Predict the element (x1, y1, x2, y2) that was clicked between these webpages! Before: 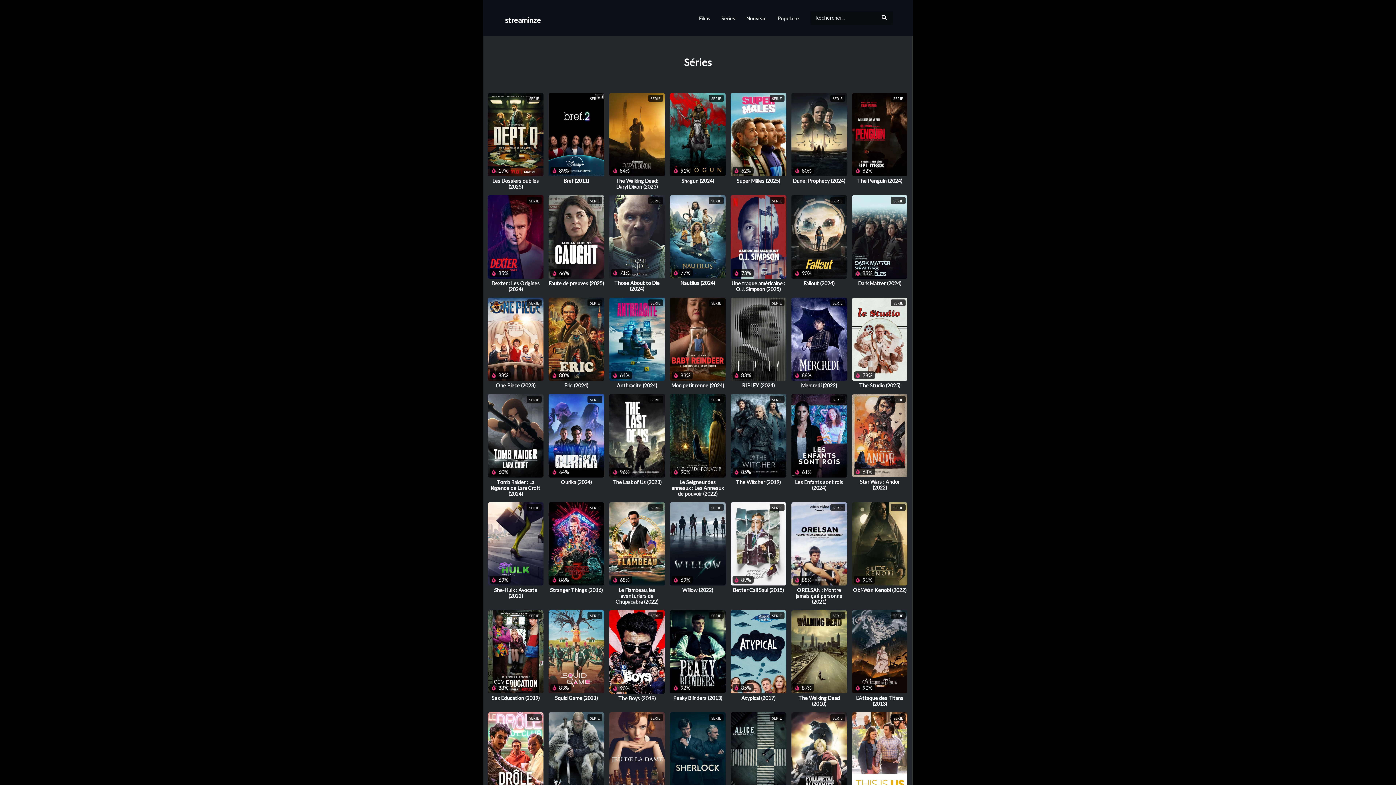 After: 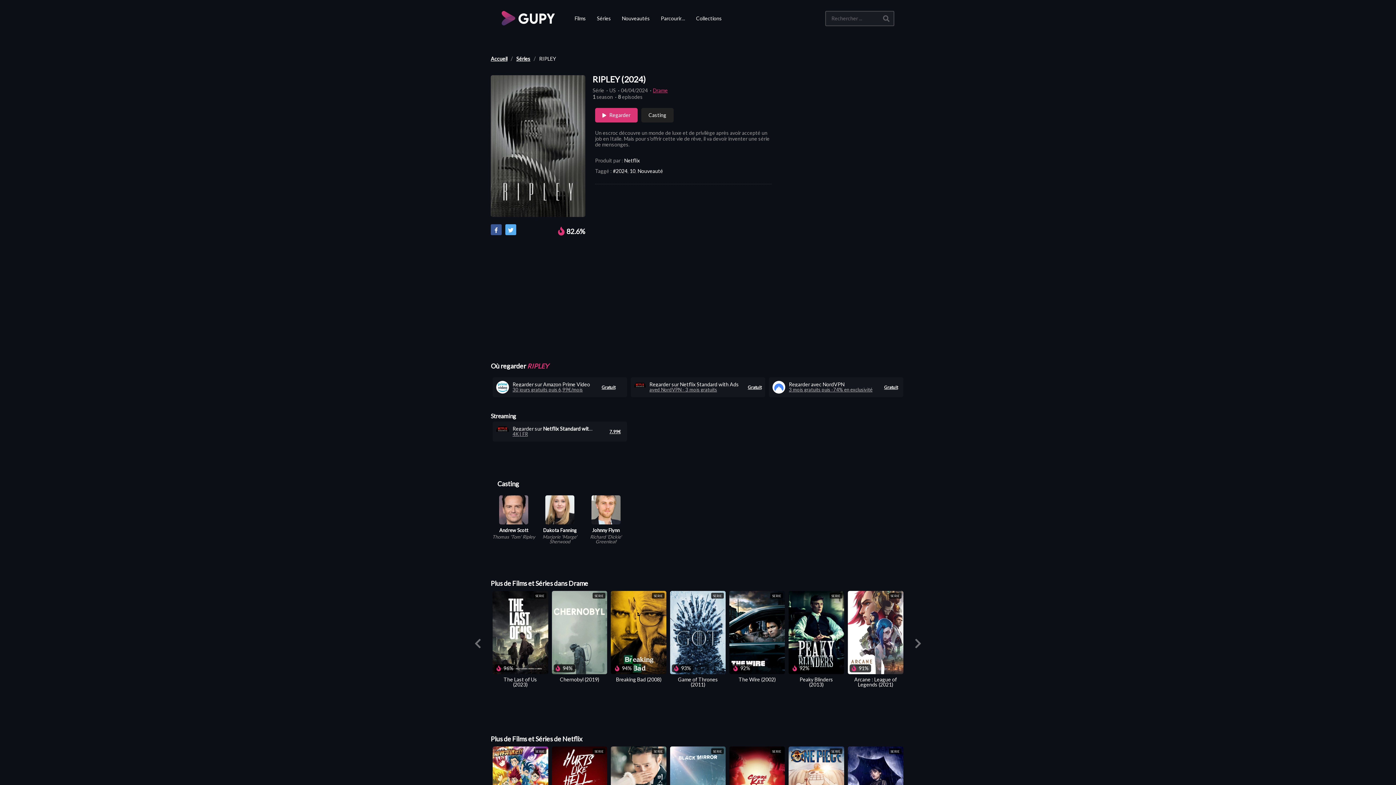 Action: bbox: (730, 297, 786, 381)